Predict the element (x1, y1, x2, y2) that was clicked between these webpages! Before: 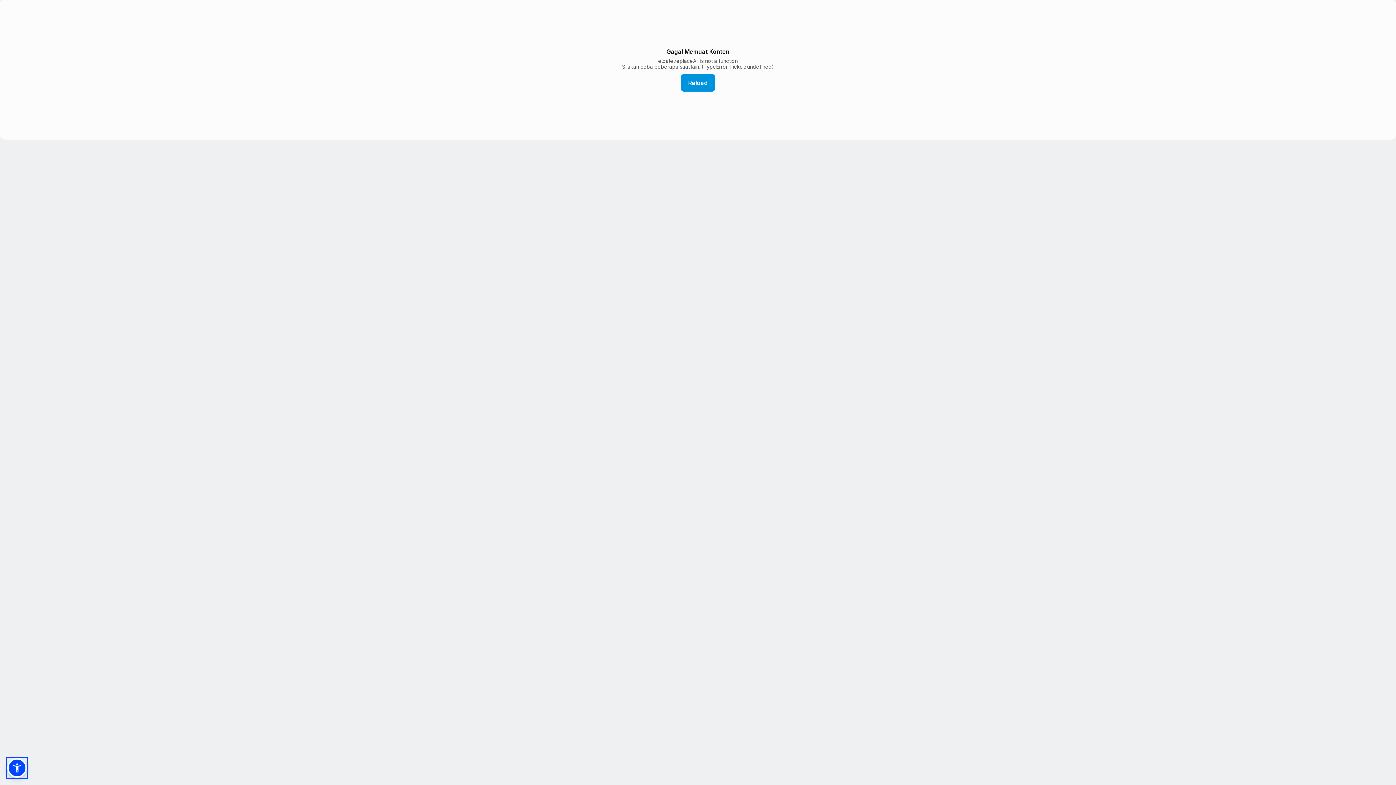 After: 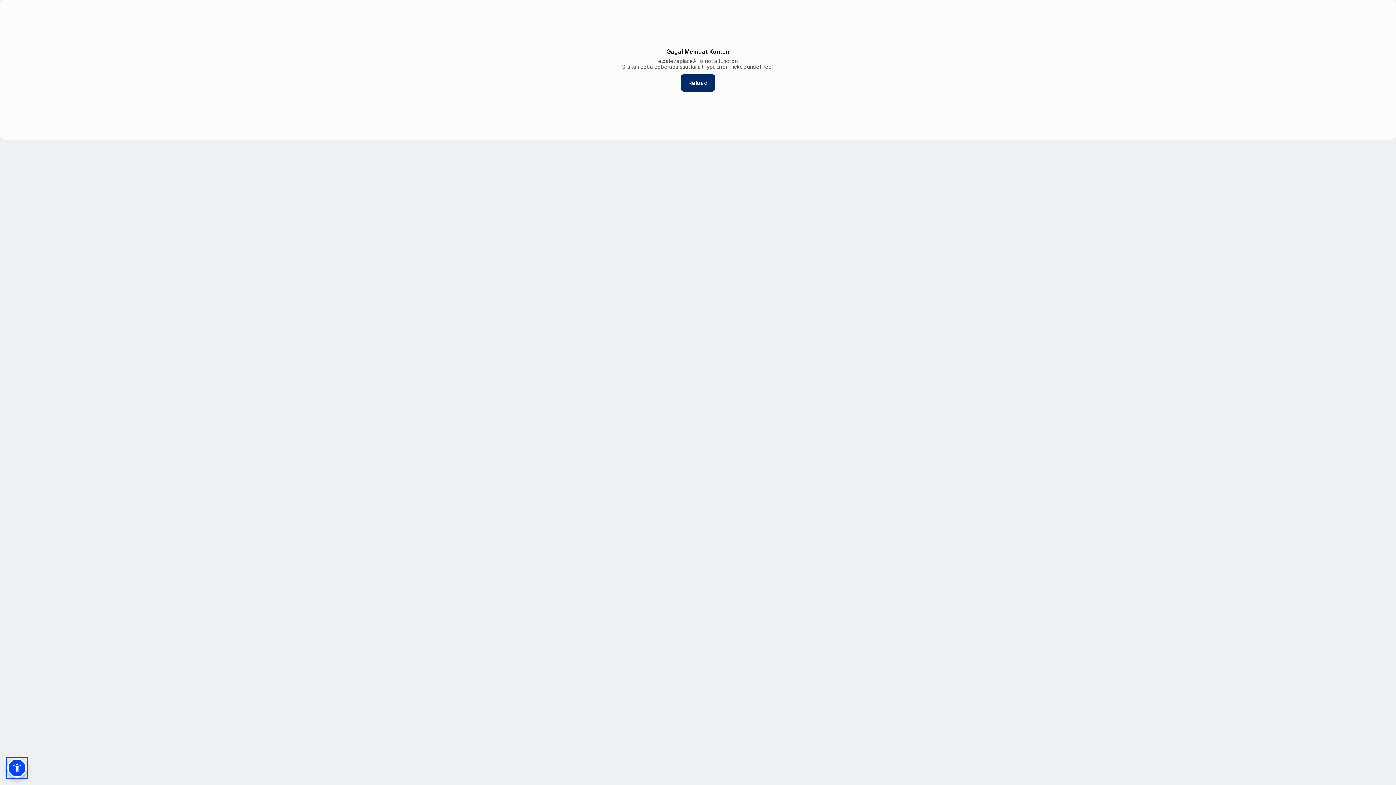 Action: bbox: (681, 74, 715, 91) label: Reload